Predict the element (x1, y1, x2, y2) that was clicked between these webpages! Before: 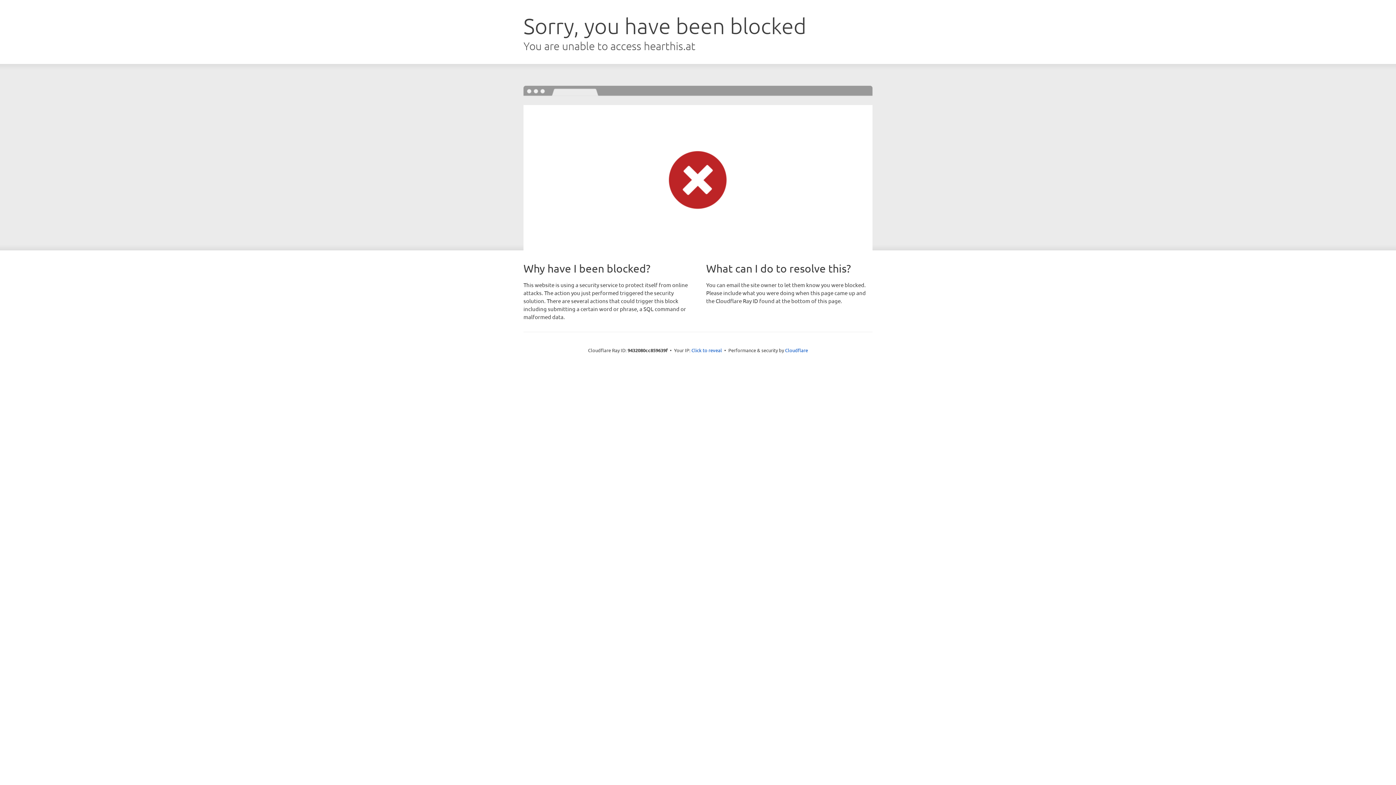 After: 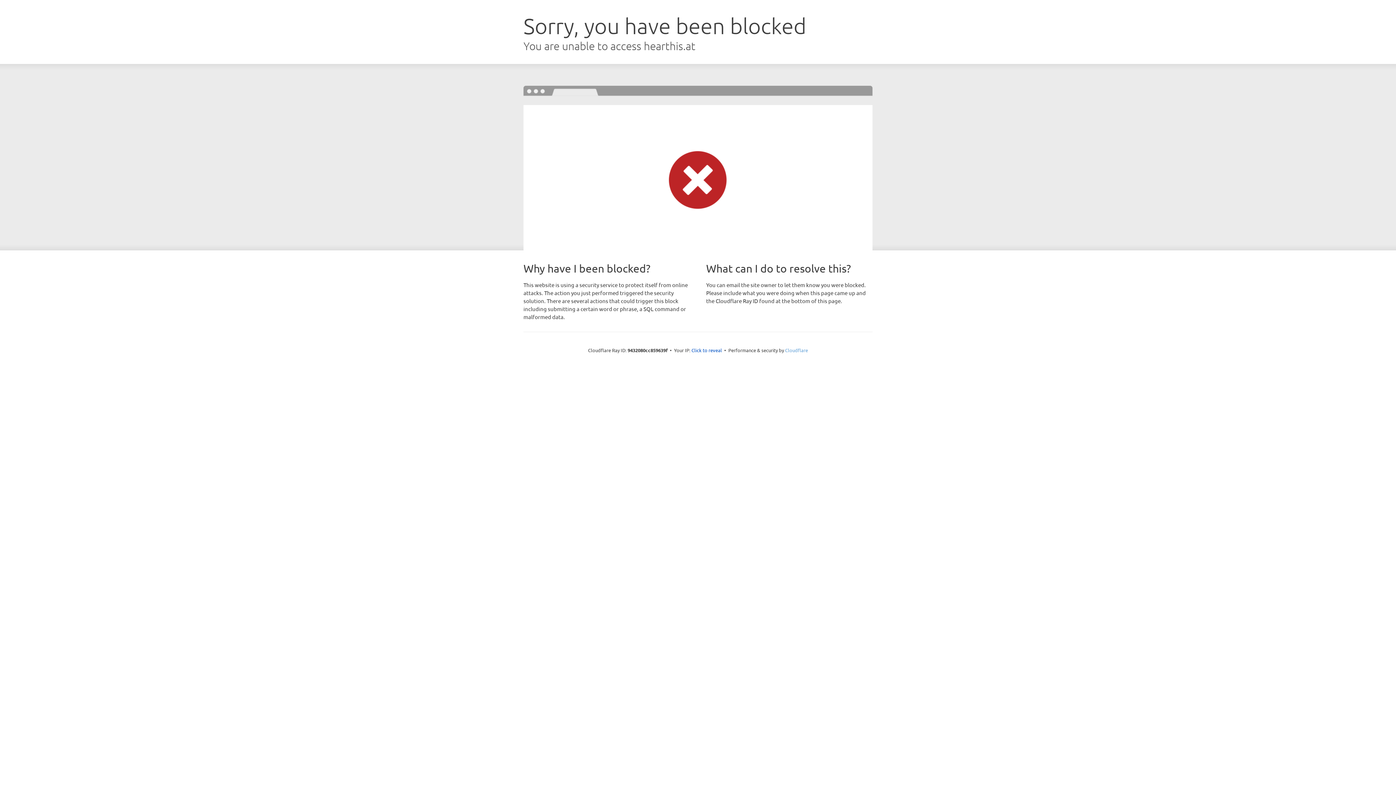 Action: bbox: (785, 347, 808, 353) label: Cloudflare